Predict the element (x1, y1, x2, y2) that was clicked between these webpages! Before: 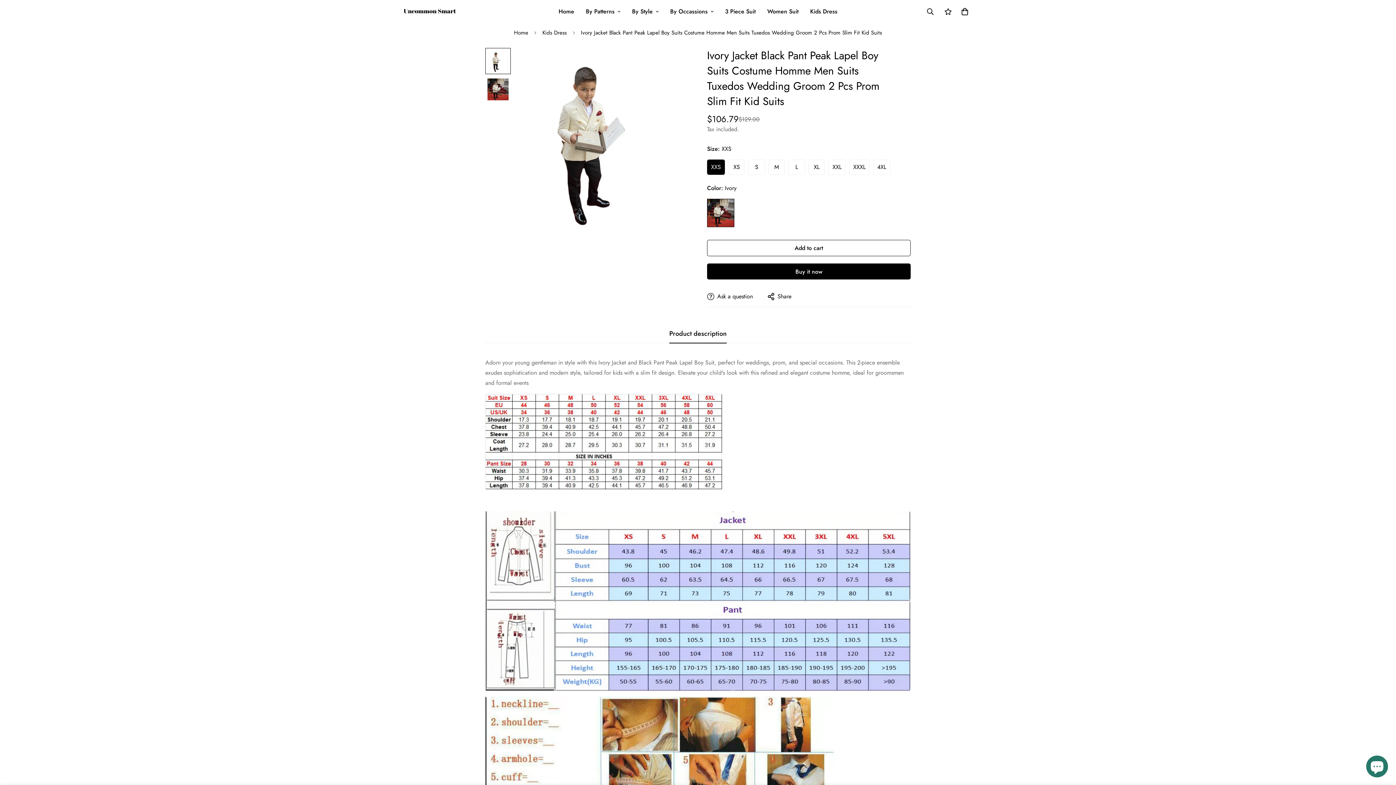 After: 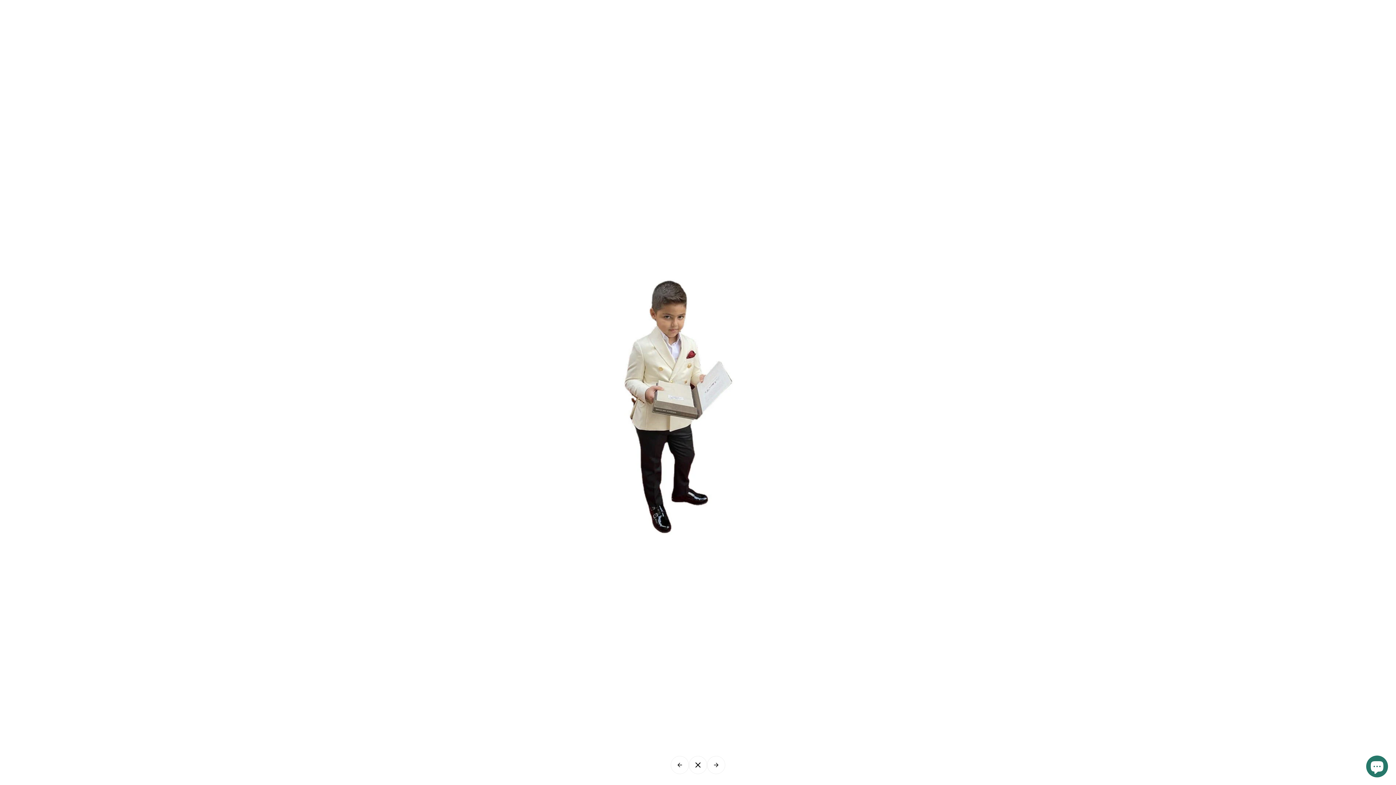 Action: bbox: (665, 55, 681, 71)